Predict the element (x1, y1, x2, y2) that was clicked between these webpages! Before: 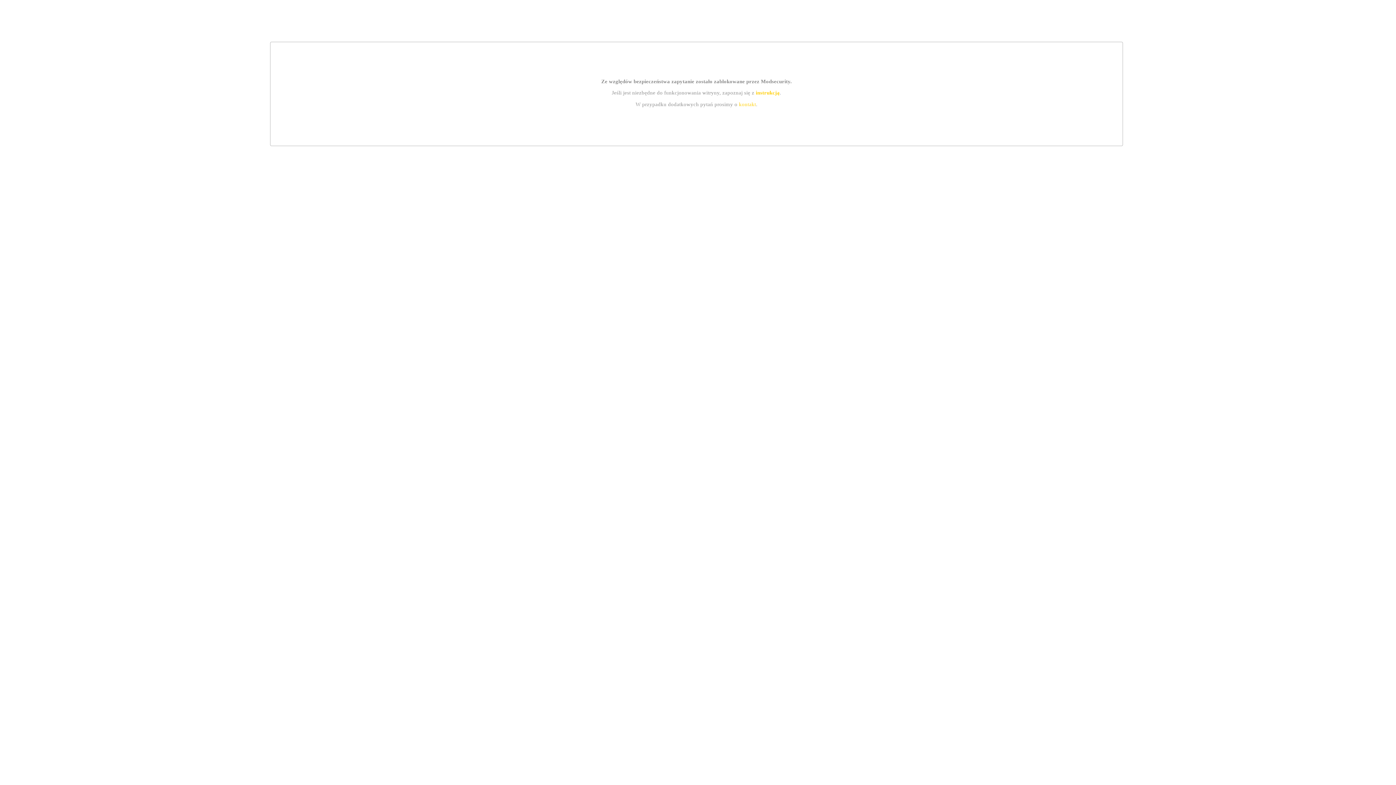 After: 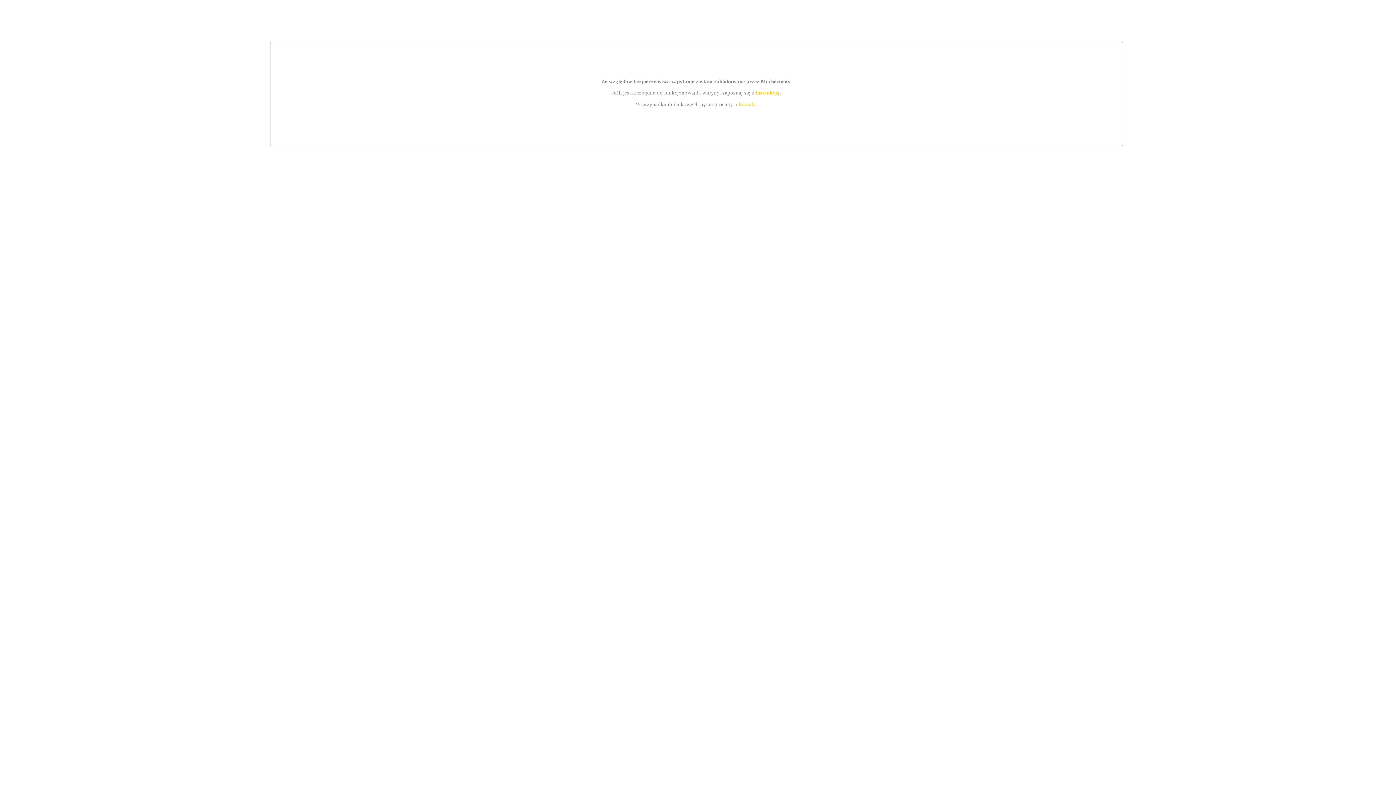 Action: label: instrukcją bbox: (755, 89, 779, 95)